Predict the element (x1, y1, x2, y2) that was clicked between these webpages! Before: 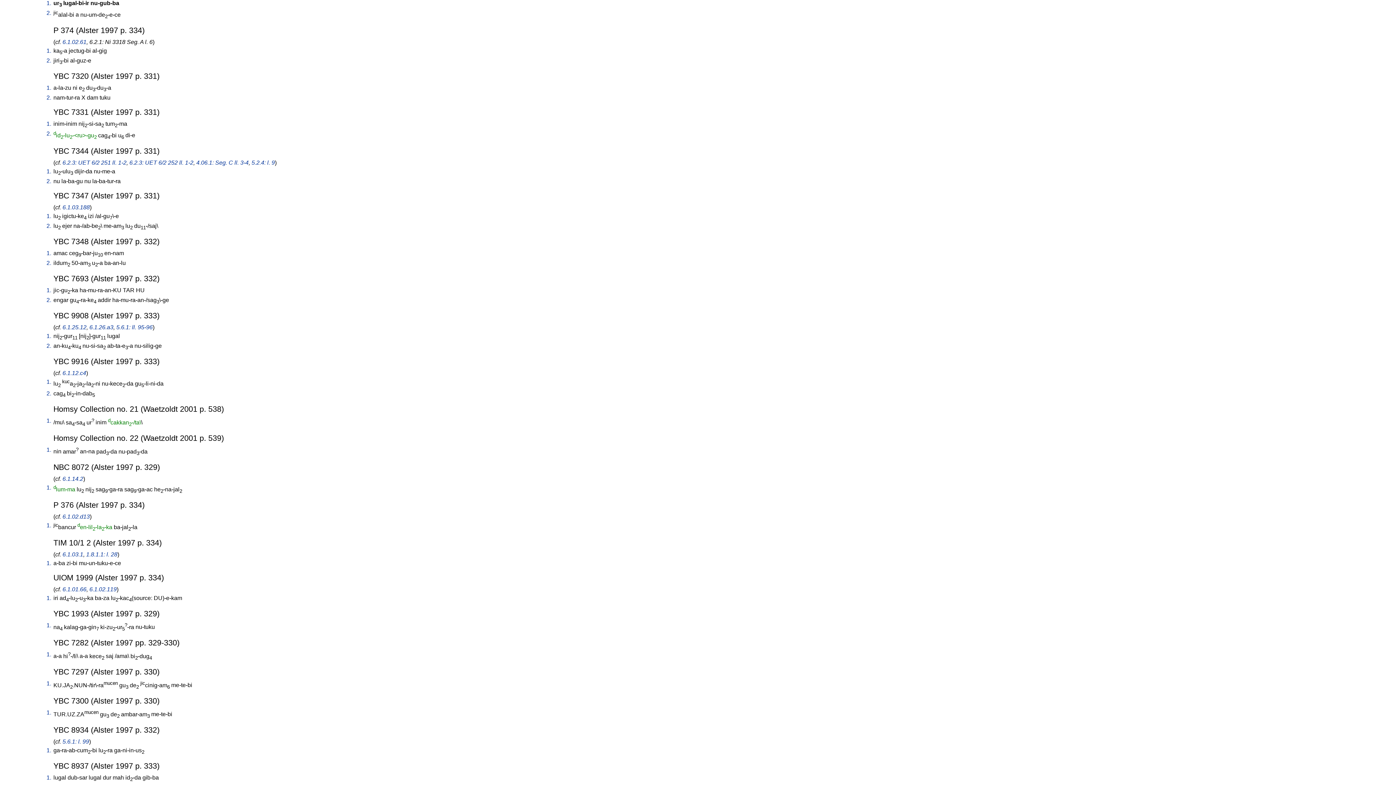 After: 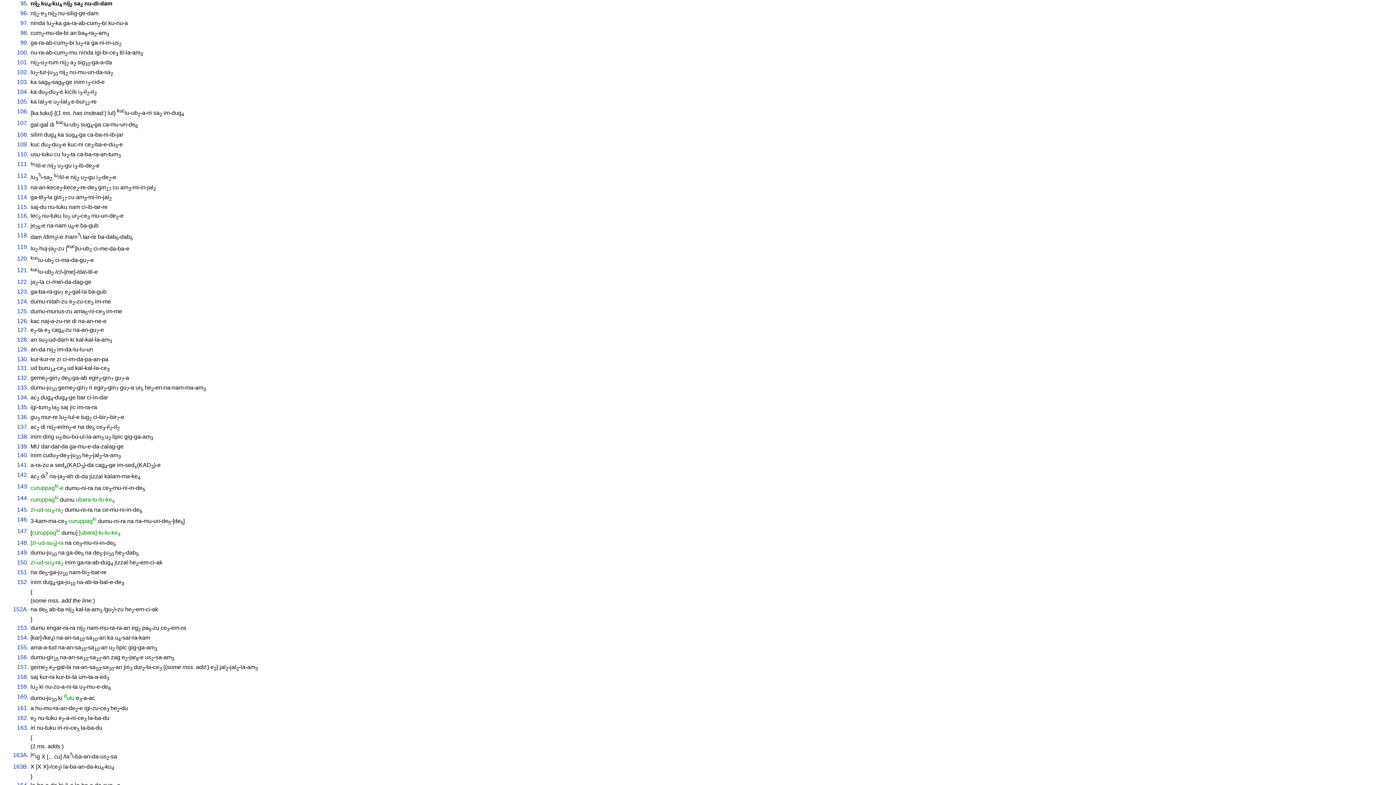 Action: bbox: (116, 324, 152, 330) label: 5.6.1: ll. 95-96